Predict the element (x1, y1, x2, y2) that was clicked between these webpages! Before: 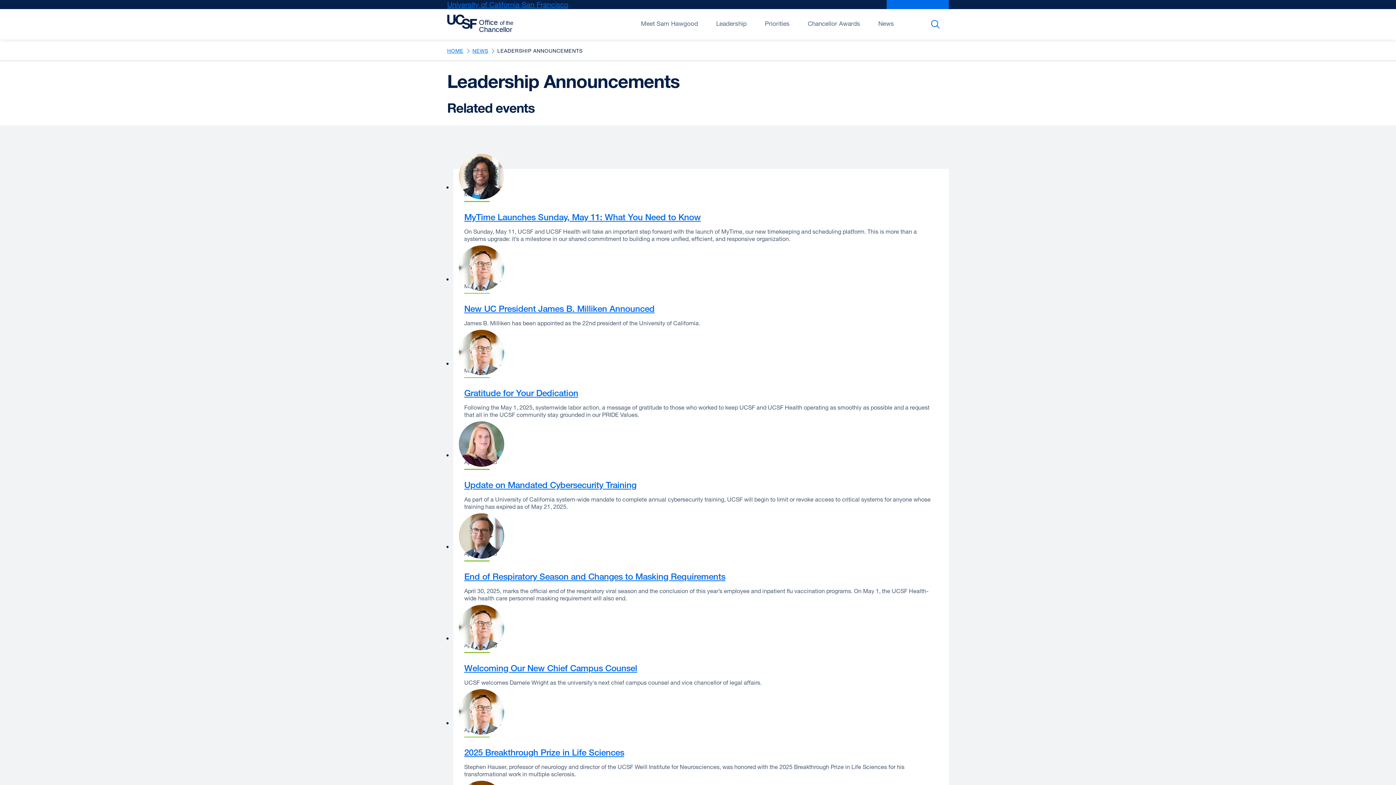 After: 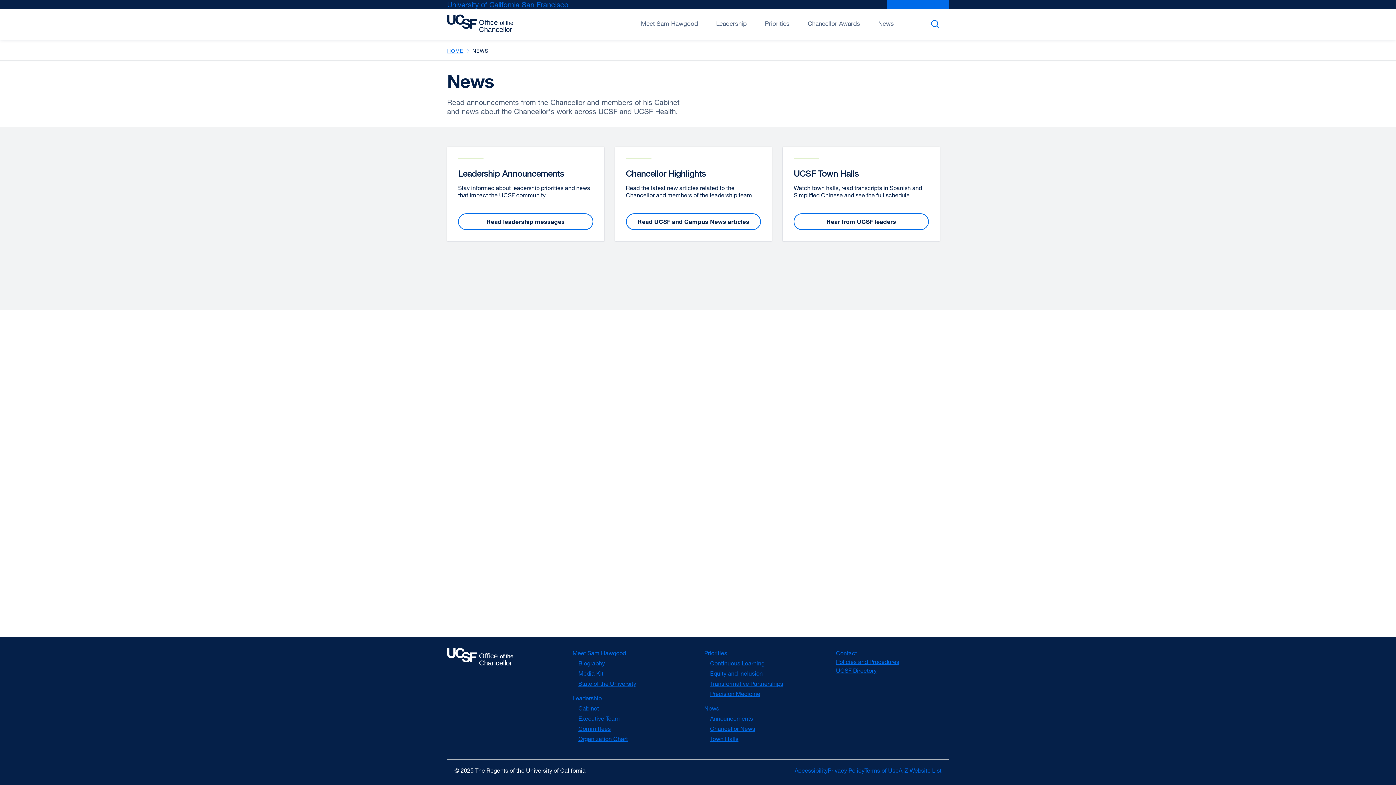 Action: label: NEWS bbox: (472, 47, 488, 53)